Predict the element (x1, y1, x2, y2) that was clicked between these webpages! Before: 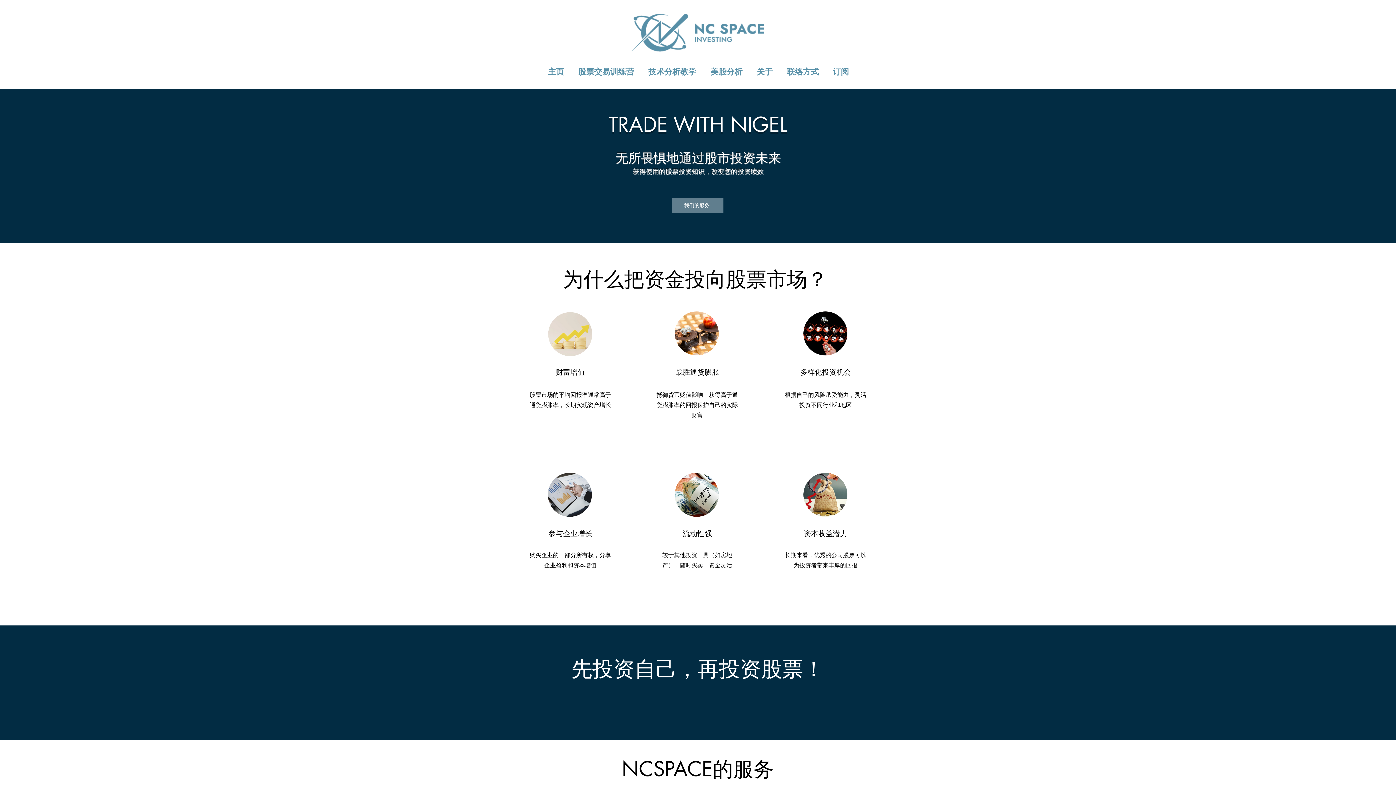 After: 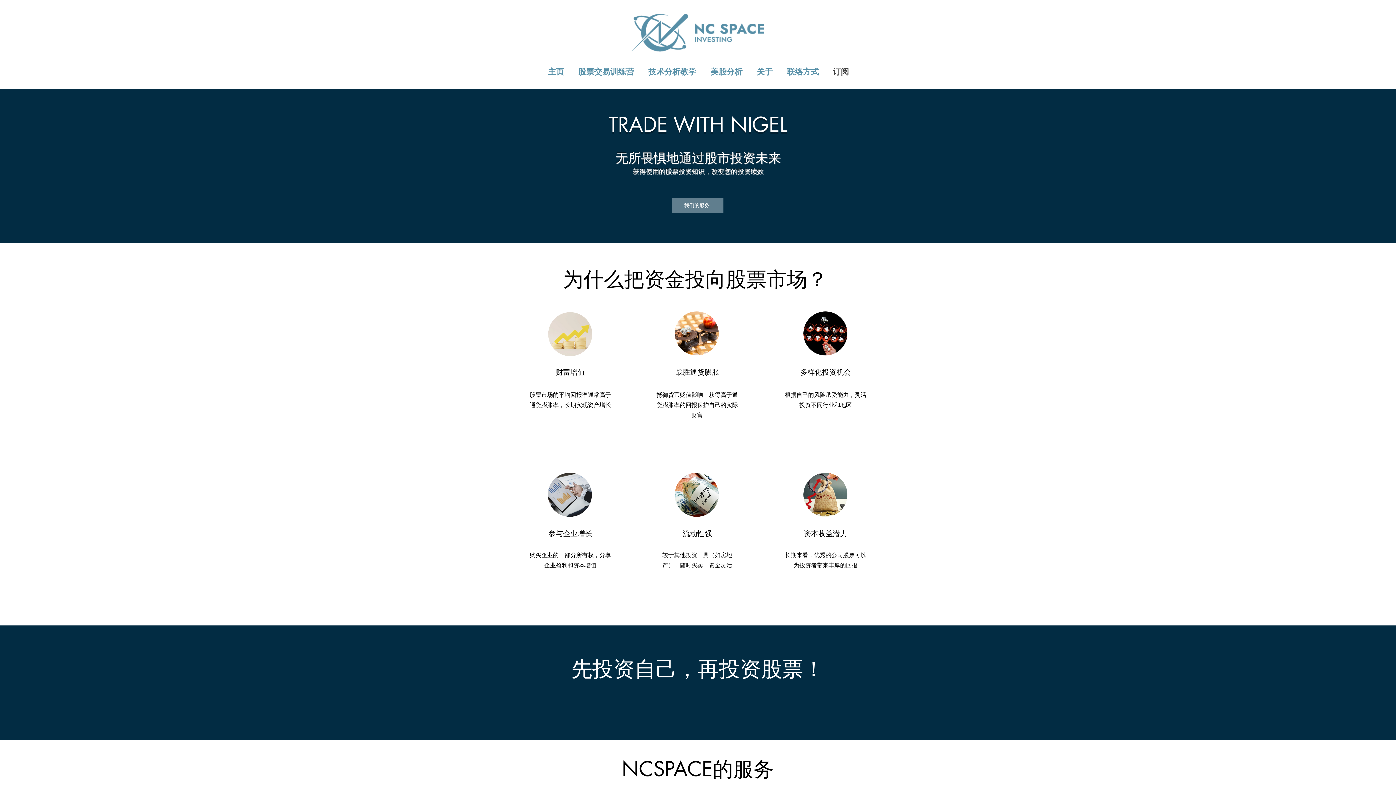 Action: label: 订阅 bbox: (826, 62, 856, 81)